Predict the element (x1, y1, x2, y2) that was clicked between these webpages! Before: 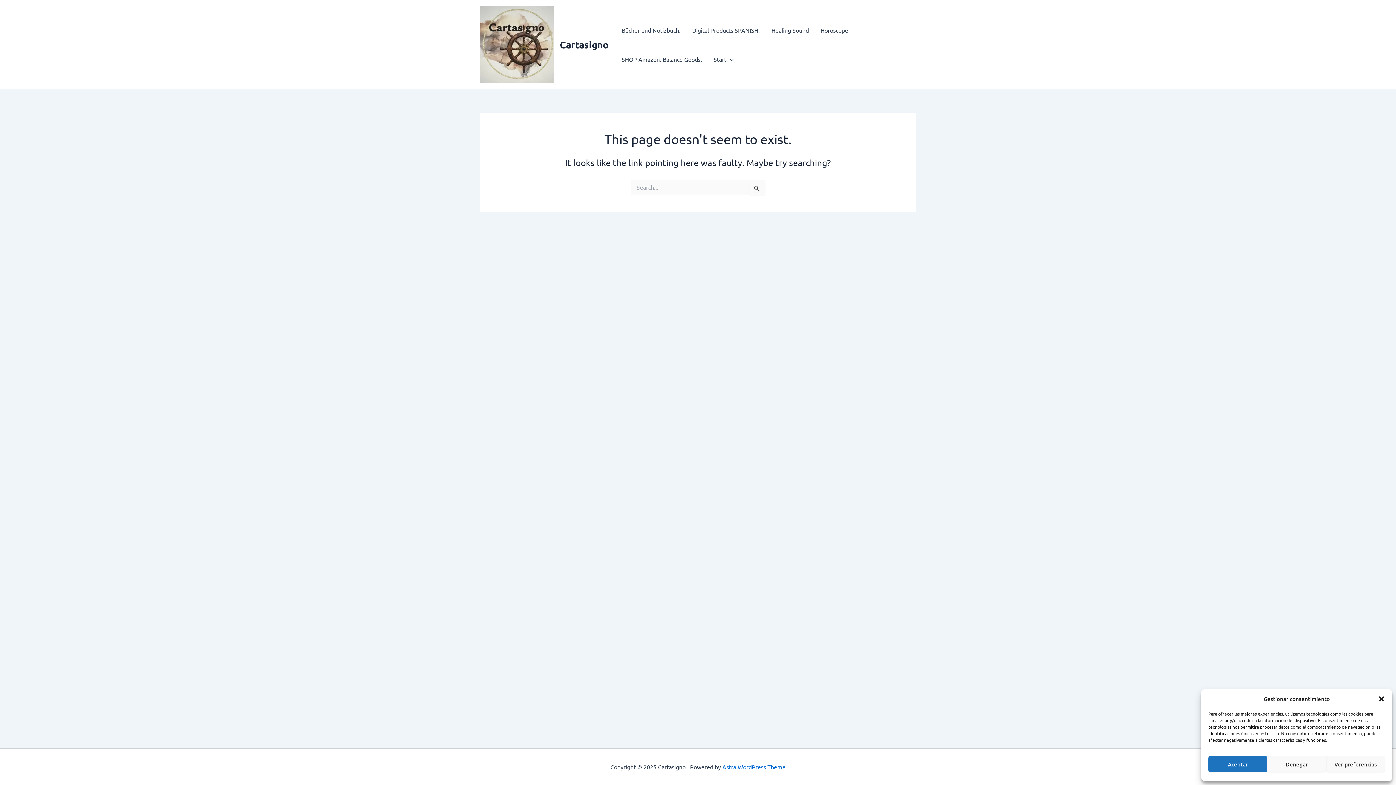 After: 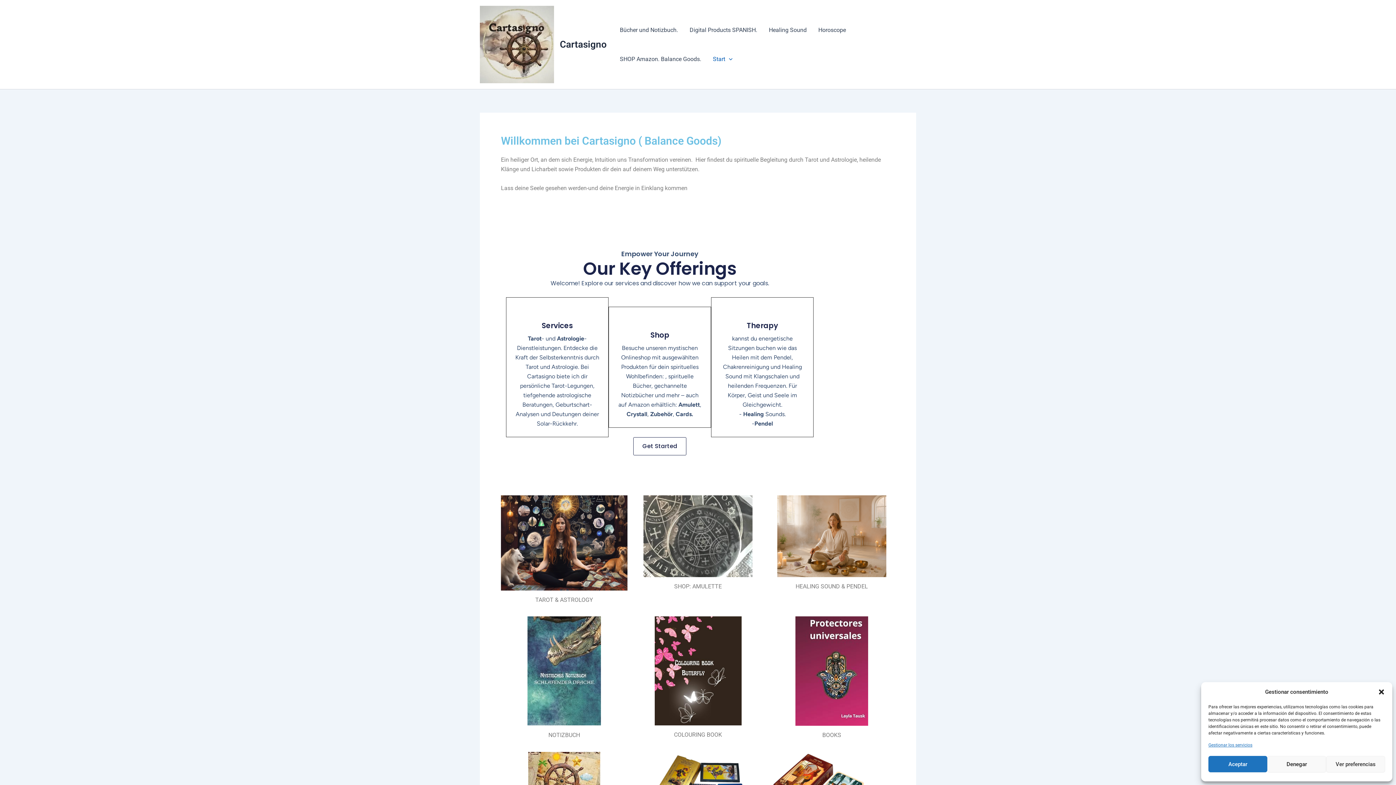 Action: label: Cartasigno bbox: (560, 38, 608, 50)